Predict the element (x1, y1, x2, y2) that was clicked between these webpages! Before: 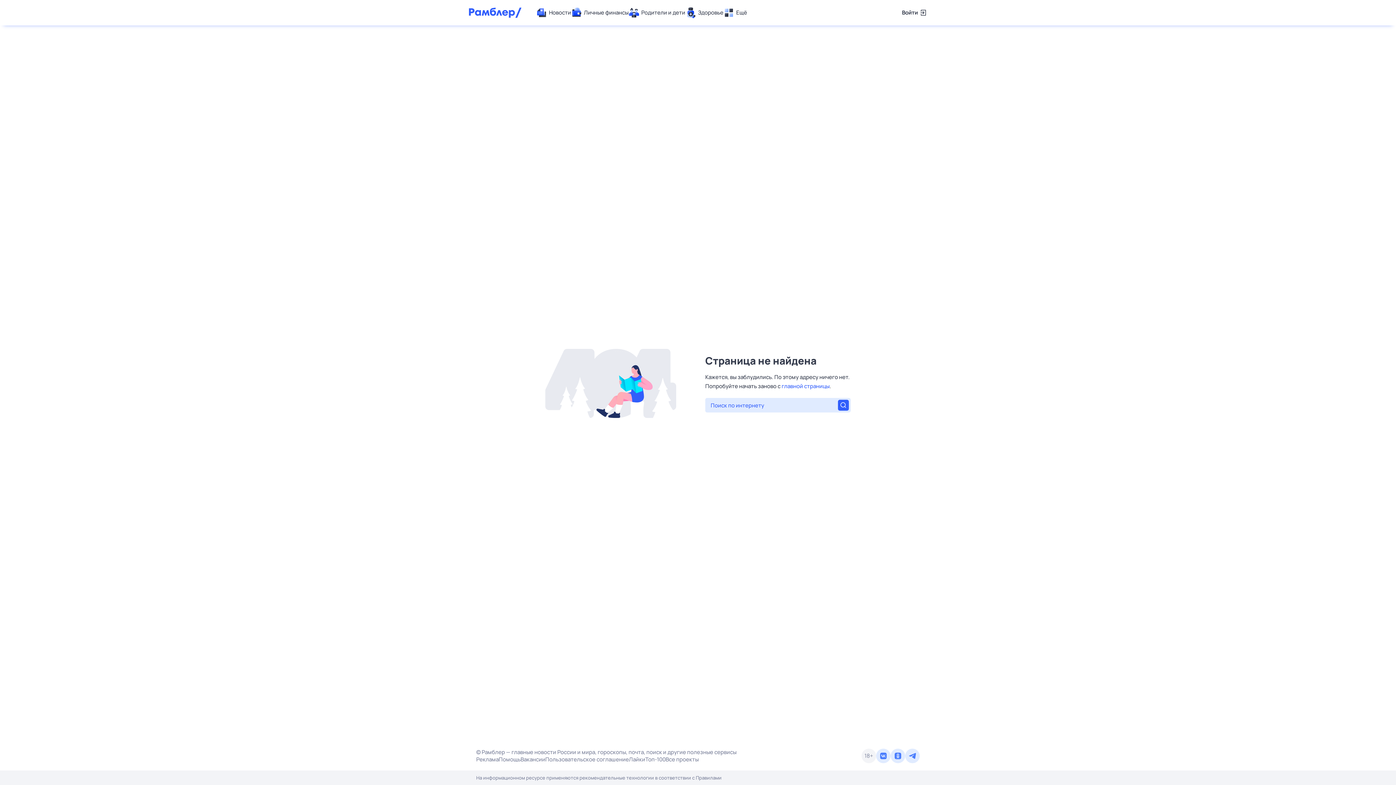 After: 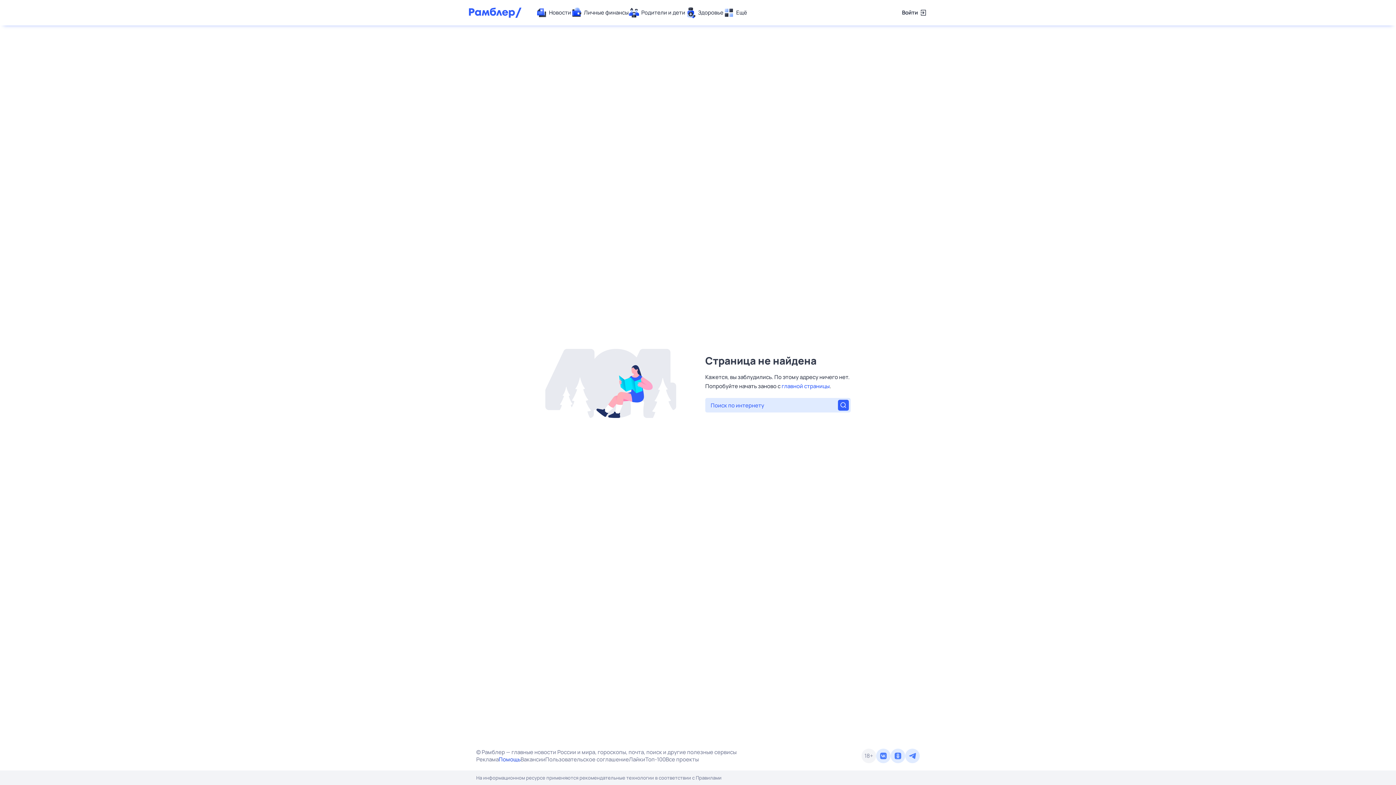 Action: label: Помощь bbox: (498, 756, 520, 763)